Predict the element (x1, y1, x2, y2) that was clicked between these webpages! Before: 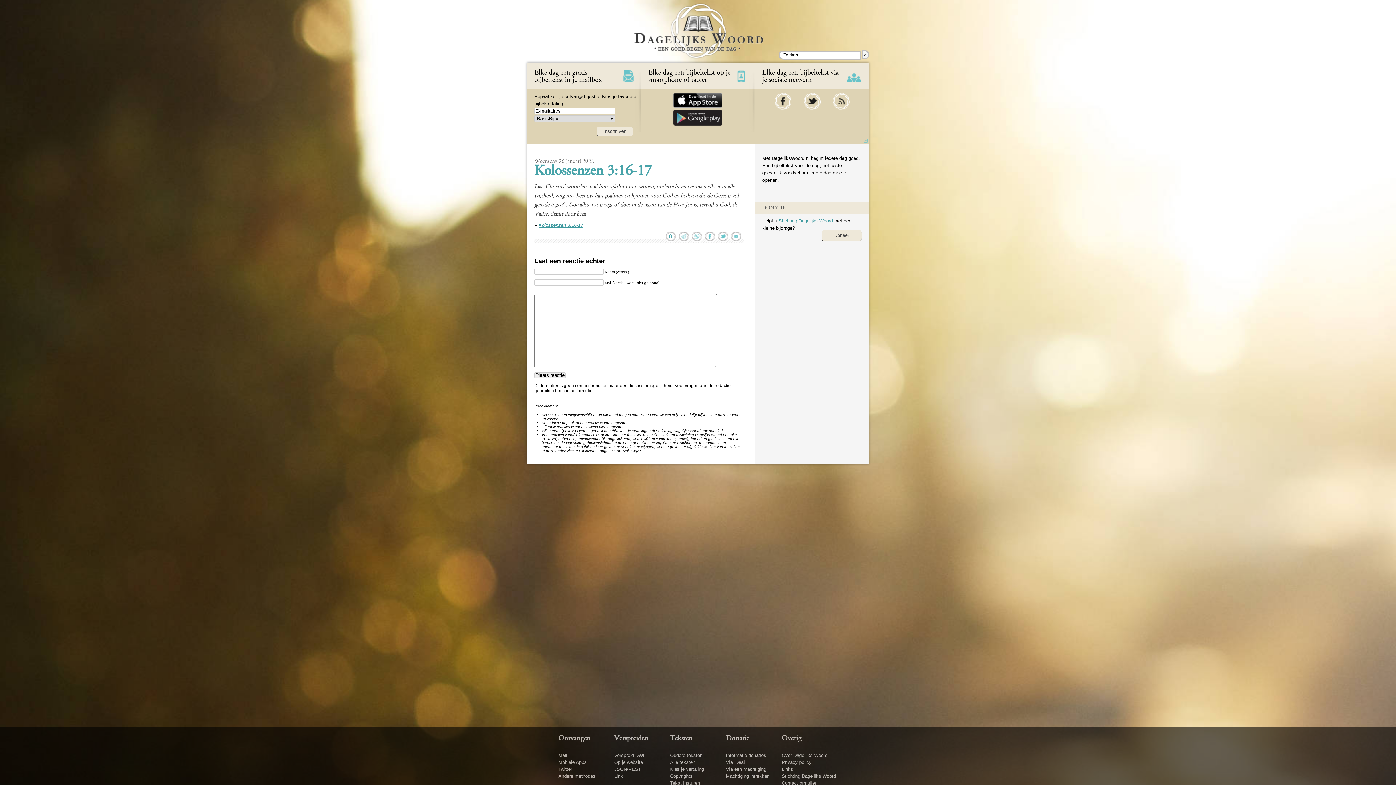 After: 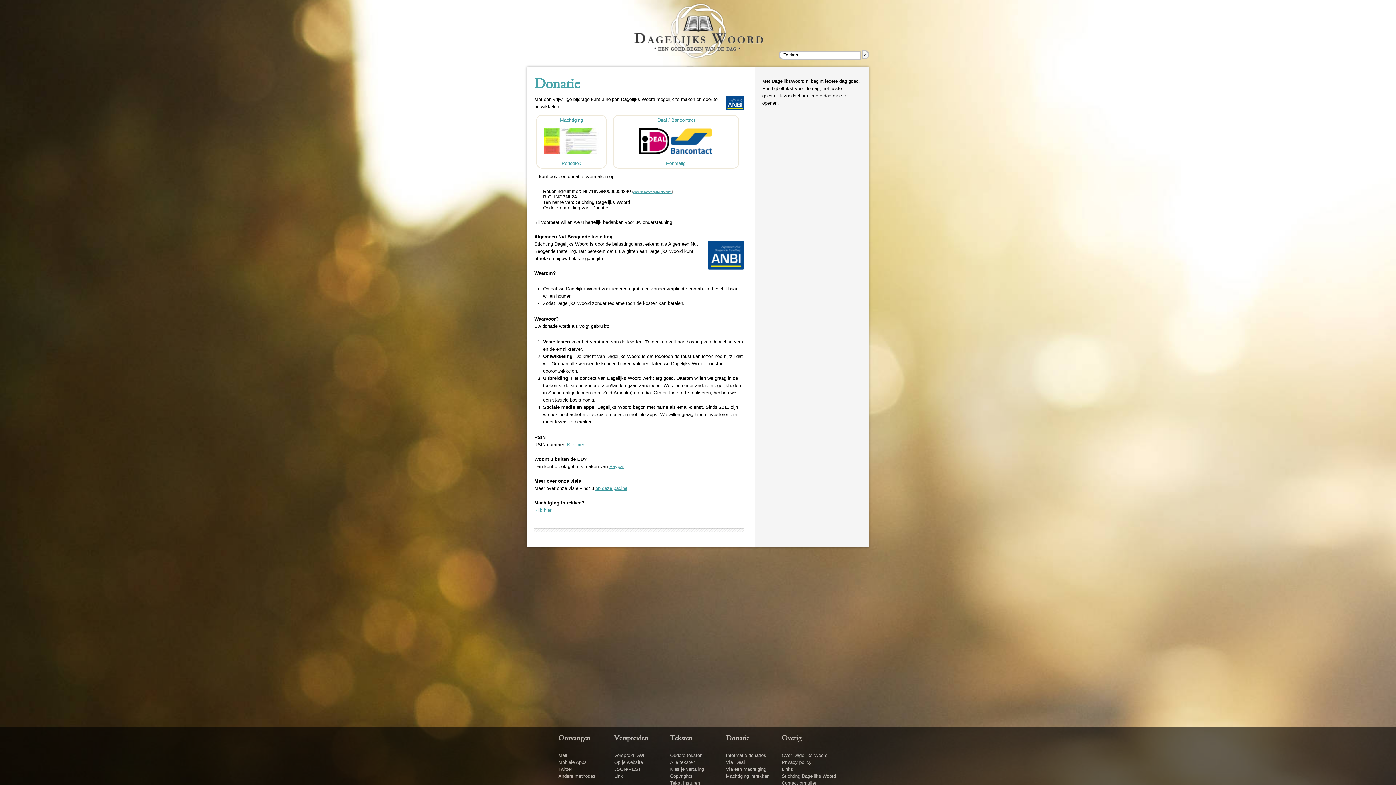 Action: label: Doneer bbox: (821, 230, 861, 241)